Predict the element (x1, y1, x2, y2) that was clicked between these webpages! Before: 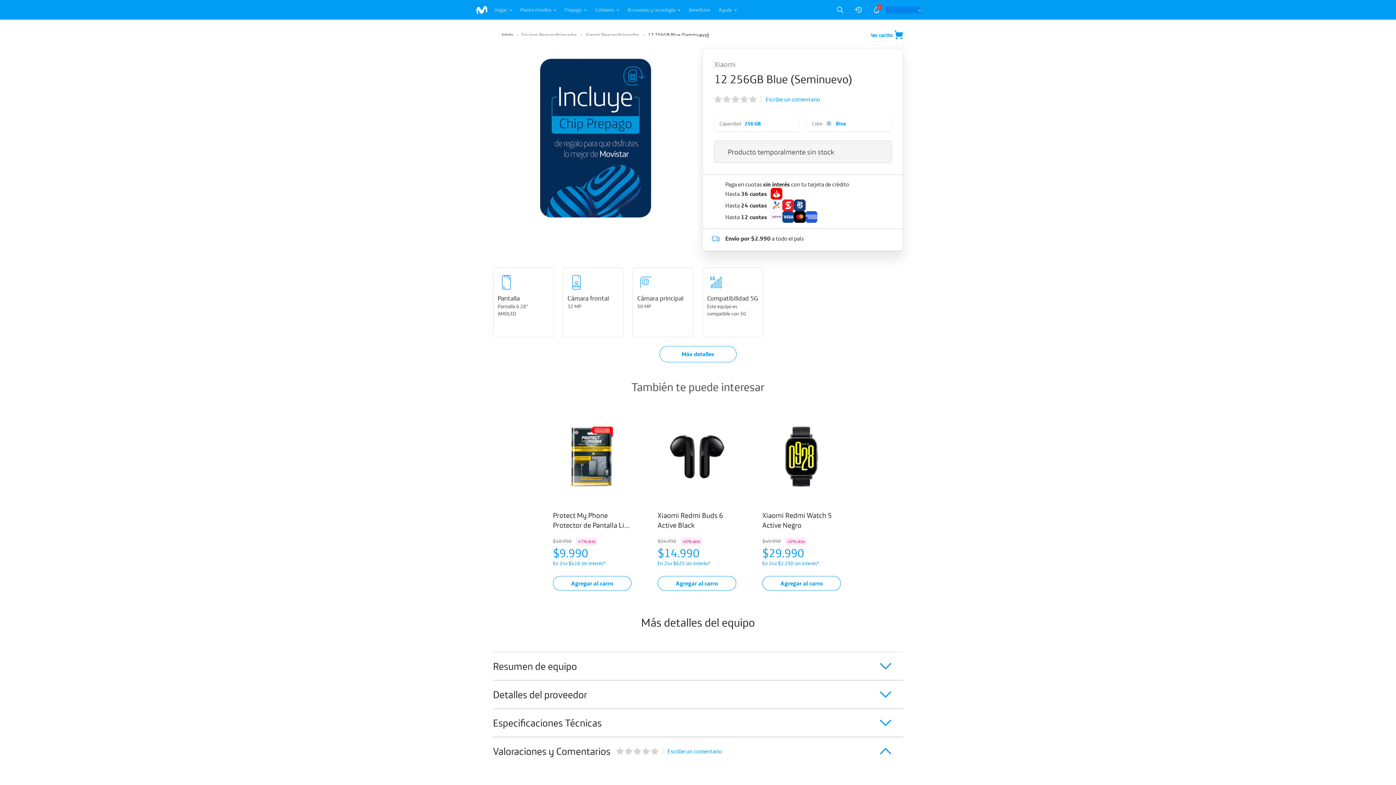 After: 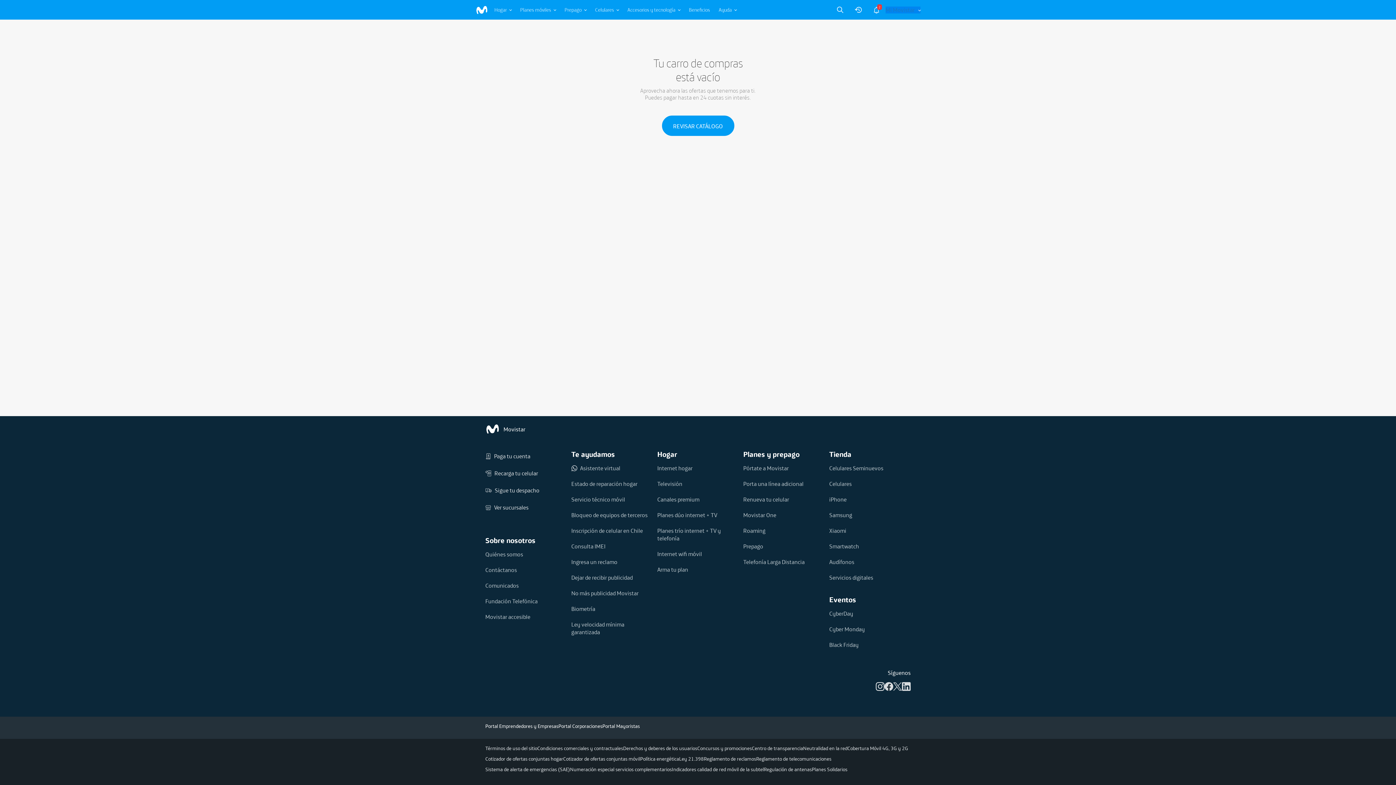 Action: bbox: (894, 33, 903, 40) label: Ver carrito